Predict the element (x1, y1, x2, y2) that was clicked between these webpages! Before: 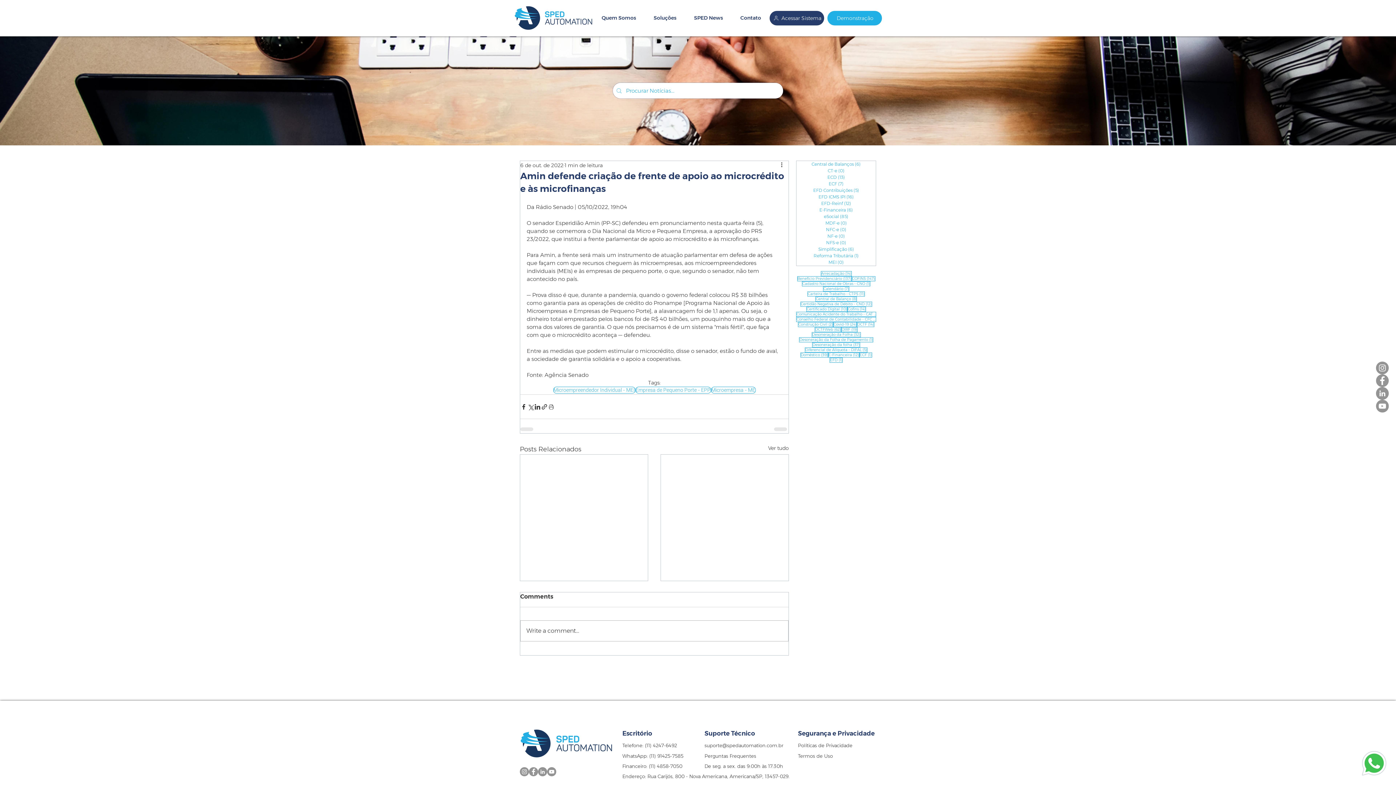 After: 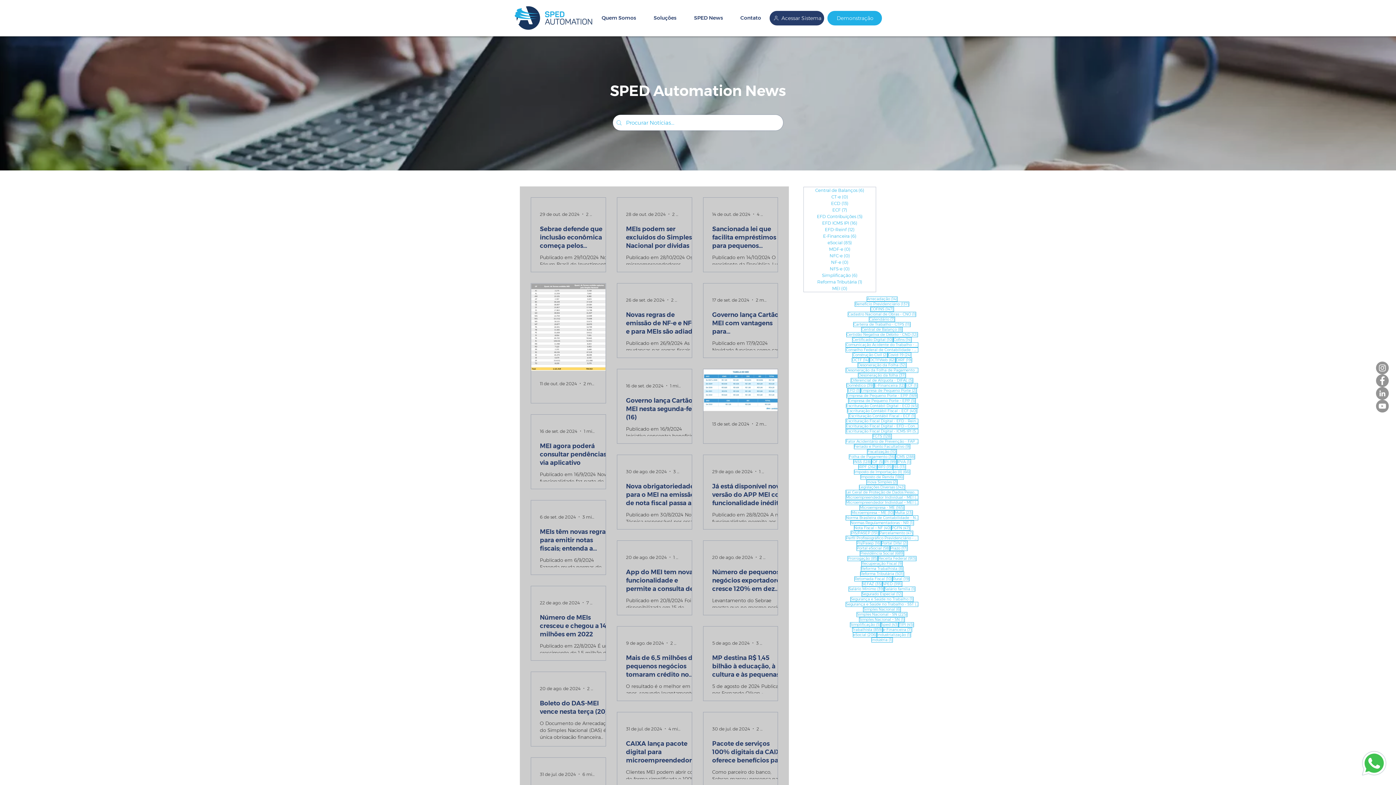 Action: bbox: (553, 386, 635, 393) label: Microempreendedor Individual - MEI